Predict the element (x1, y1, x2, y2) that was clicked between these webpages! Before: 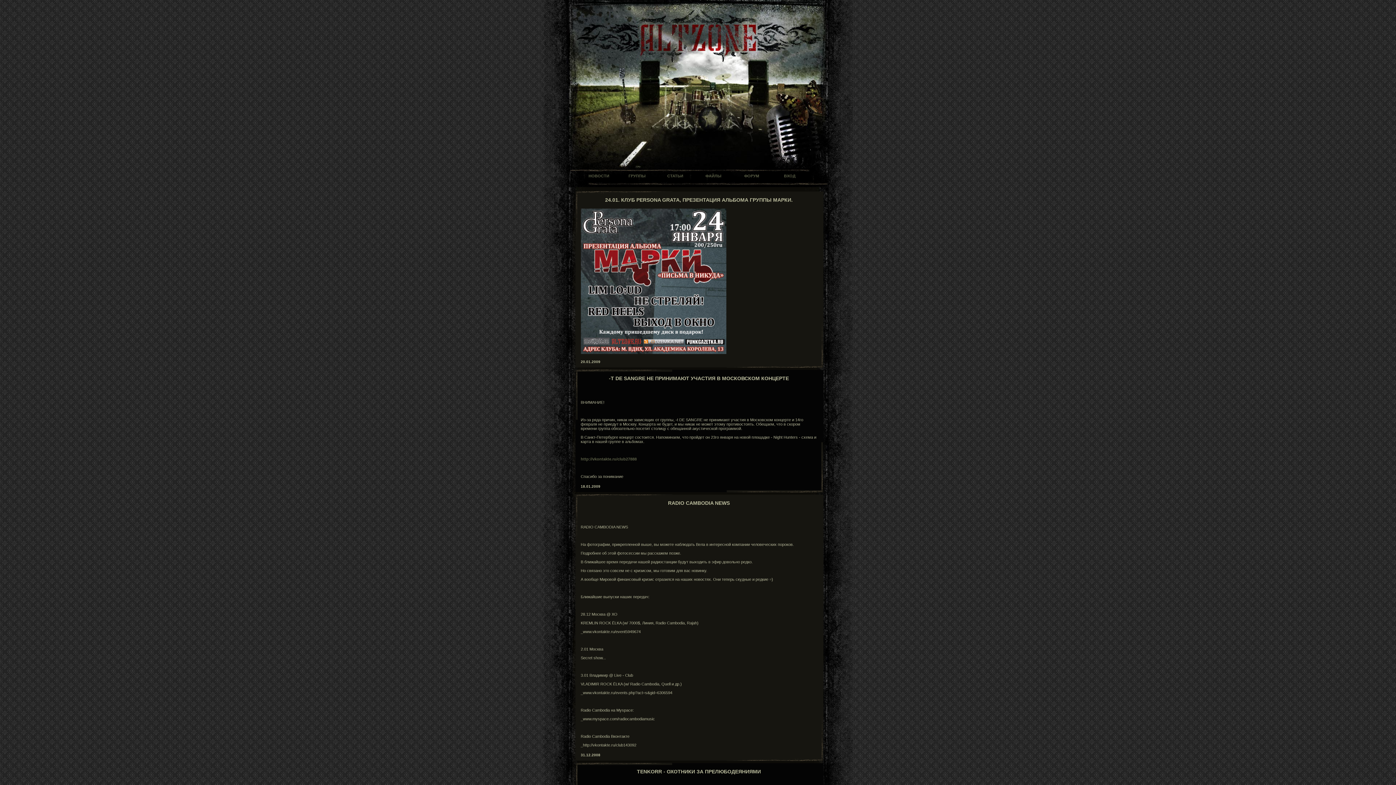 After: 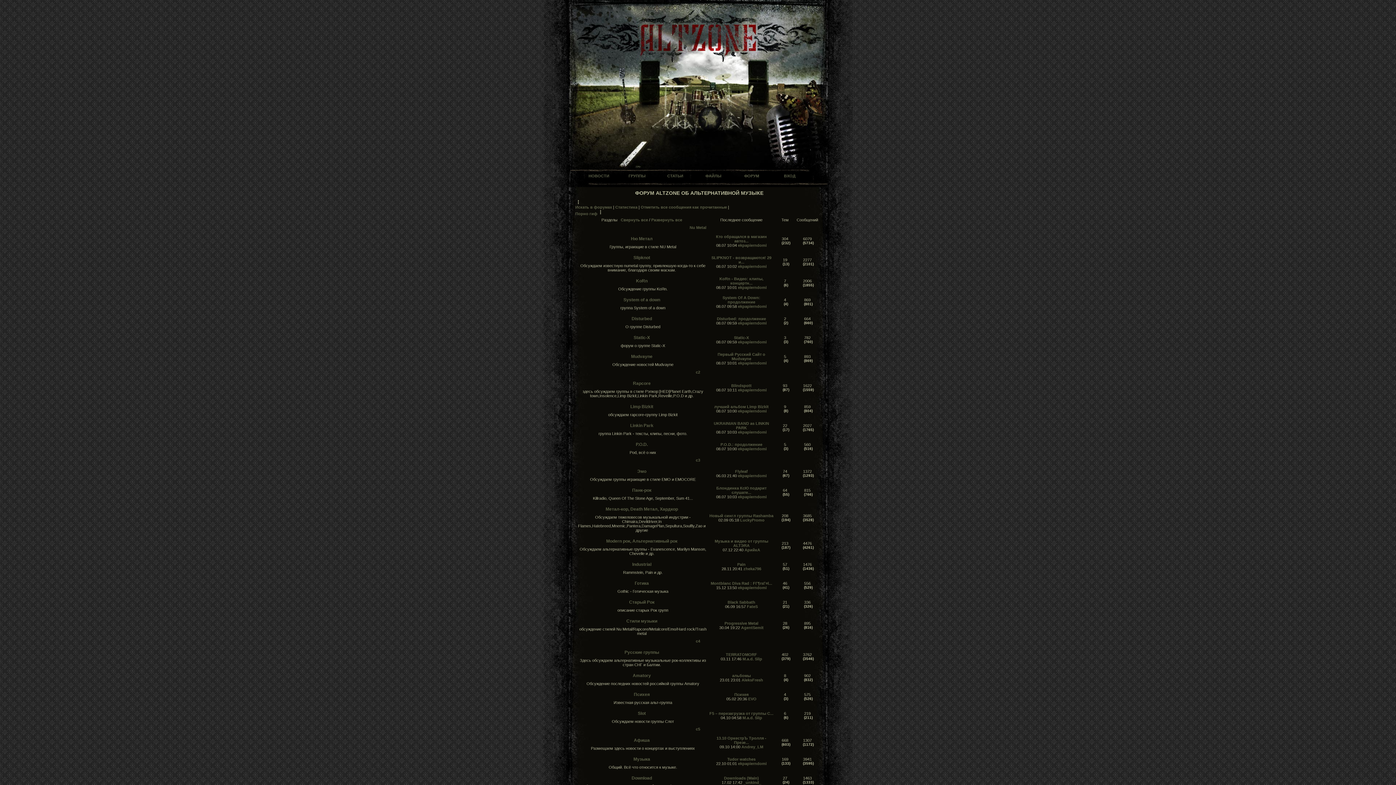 Action: bbox: (732, 173, 770, 184) label: ФОРУМ